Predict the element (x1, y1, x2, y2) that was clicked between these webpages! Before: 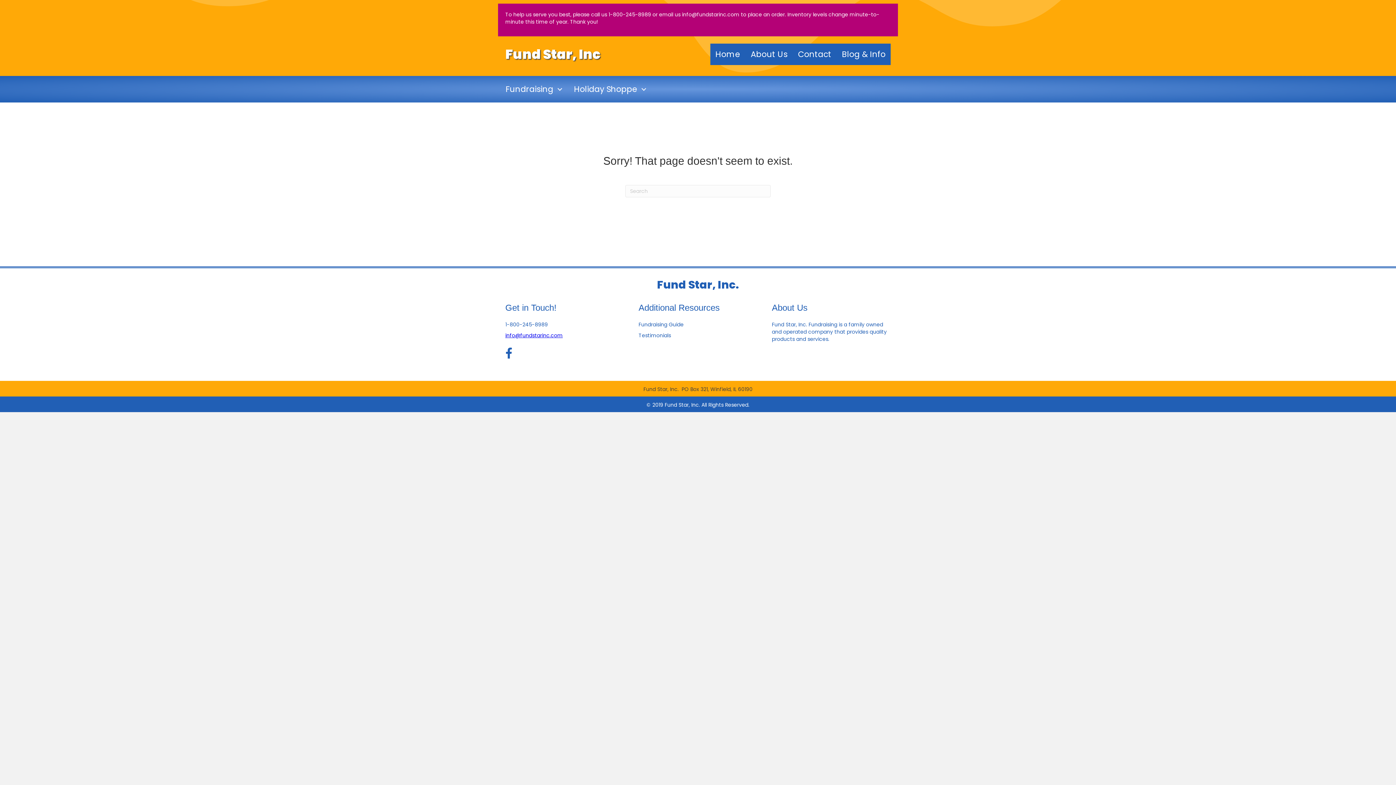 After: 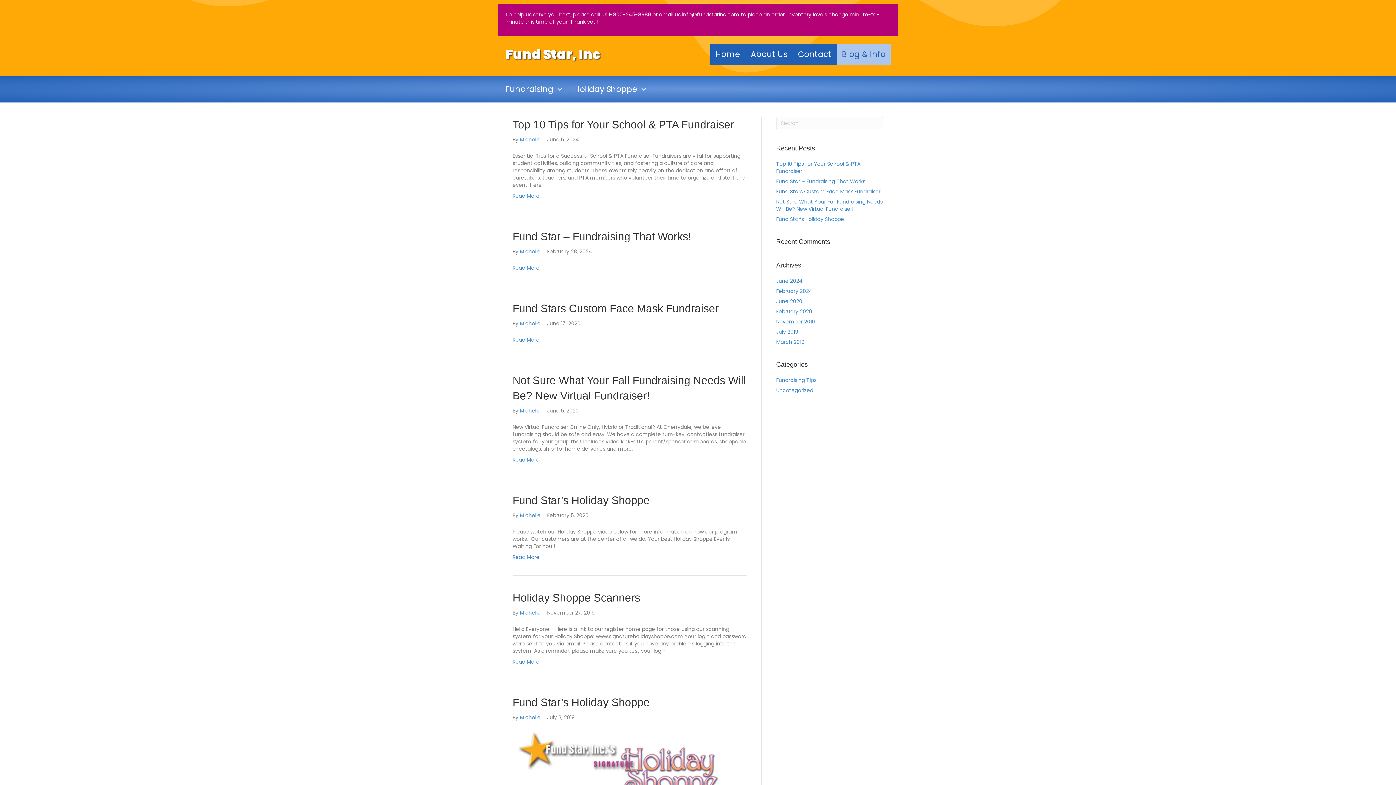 Action: bbox: (837, 43, 890, 65) label: Blog & Info